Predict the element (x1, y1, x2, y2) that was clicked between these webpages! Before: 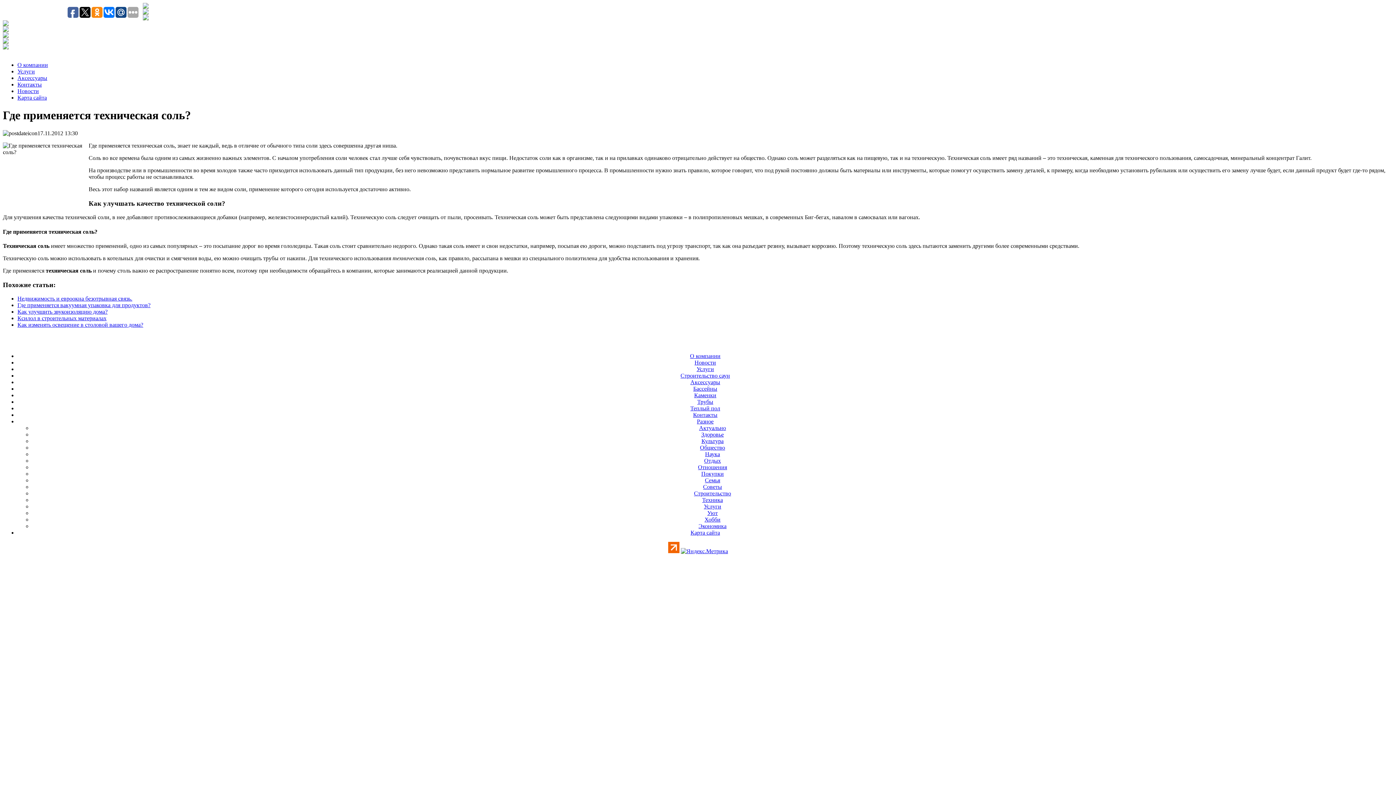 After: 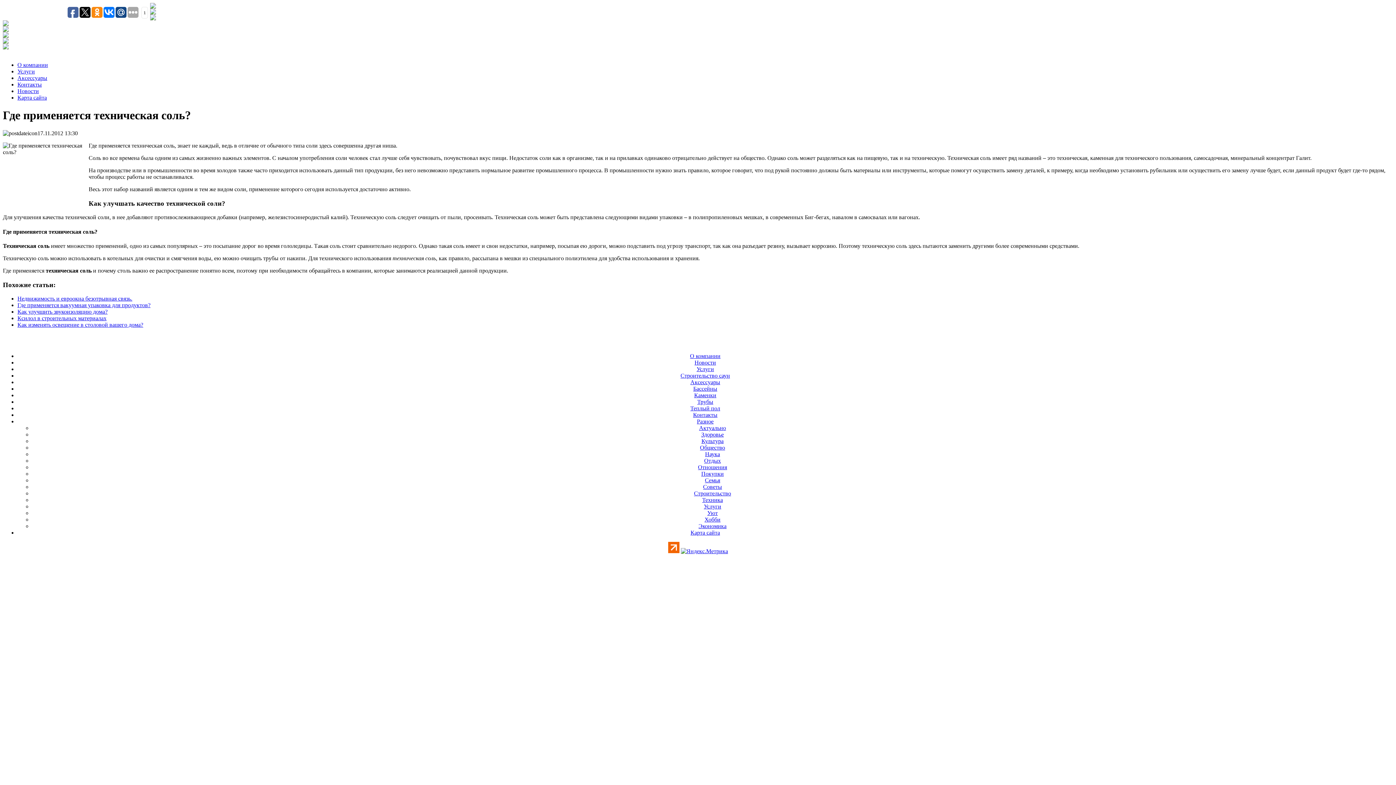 Action: bbox: (79, 6, 90, 17)